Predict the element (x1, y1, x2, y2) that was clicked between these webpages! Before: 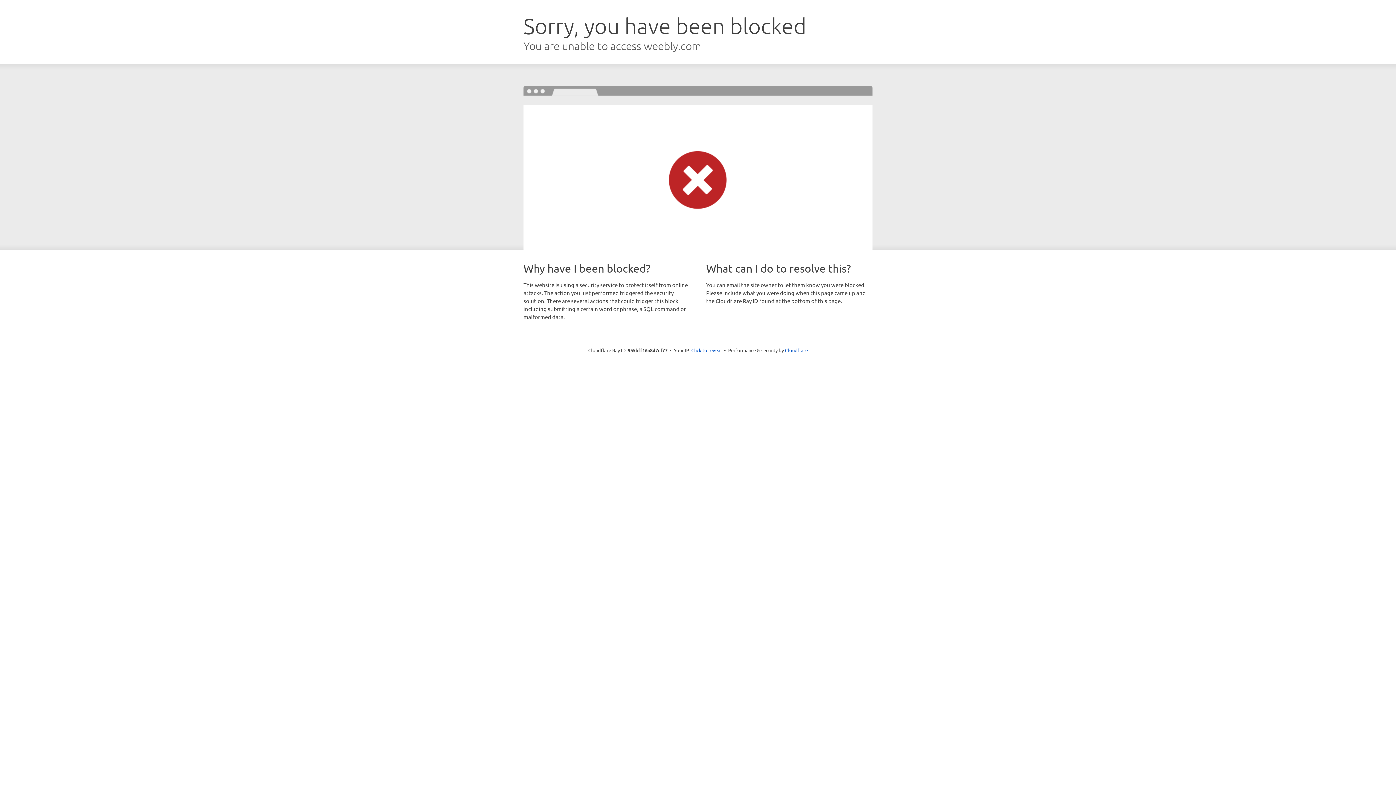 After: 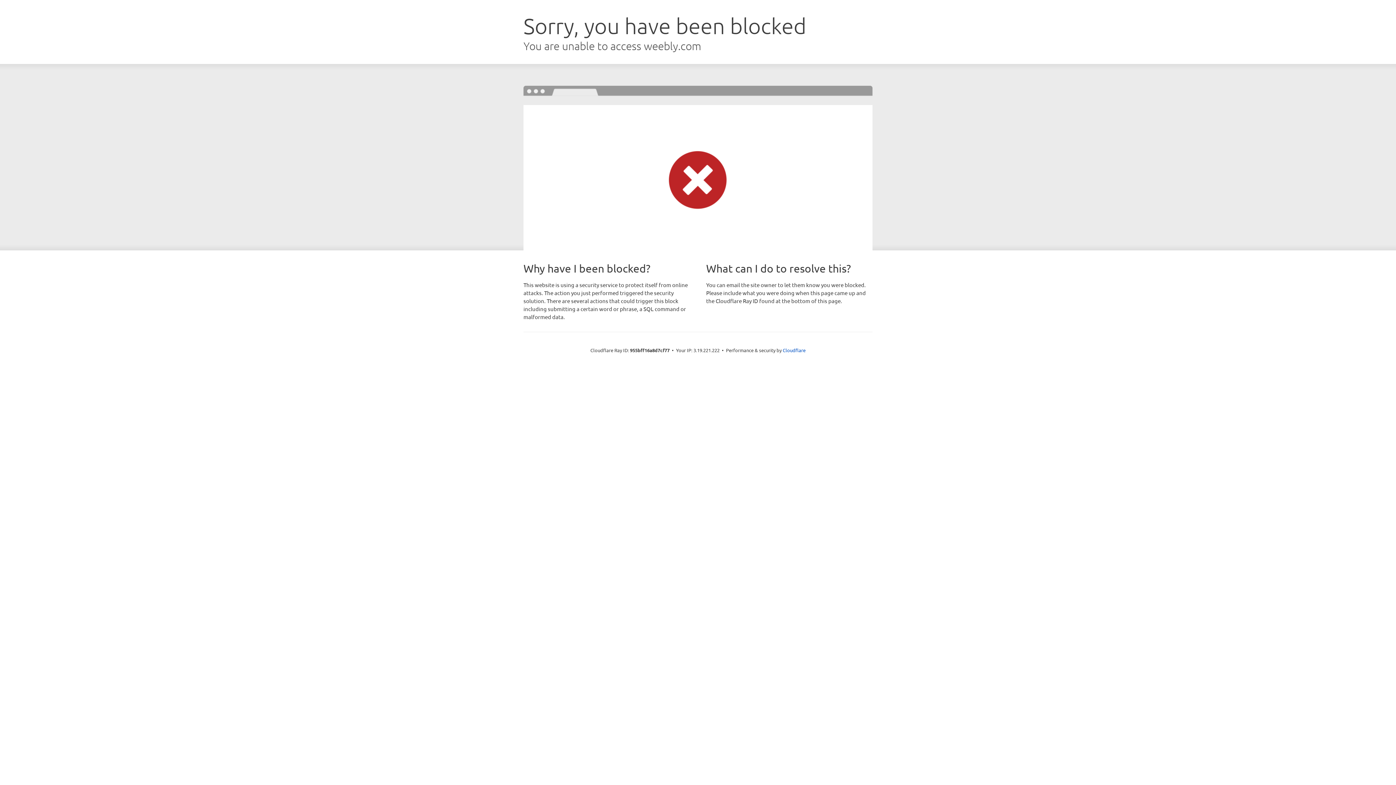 Action: label: Click to reveal bbox: (691, 346, 722, 353)